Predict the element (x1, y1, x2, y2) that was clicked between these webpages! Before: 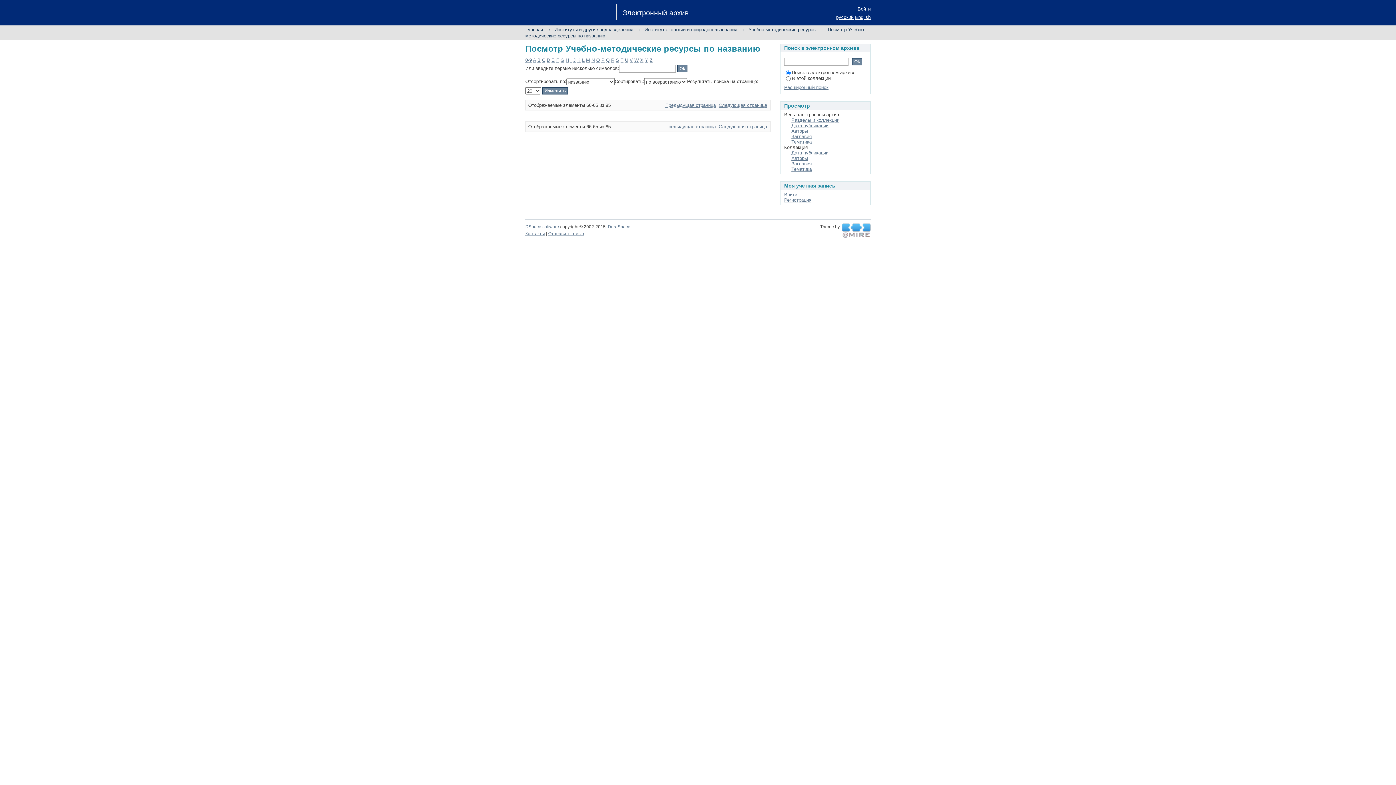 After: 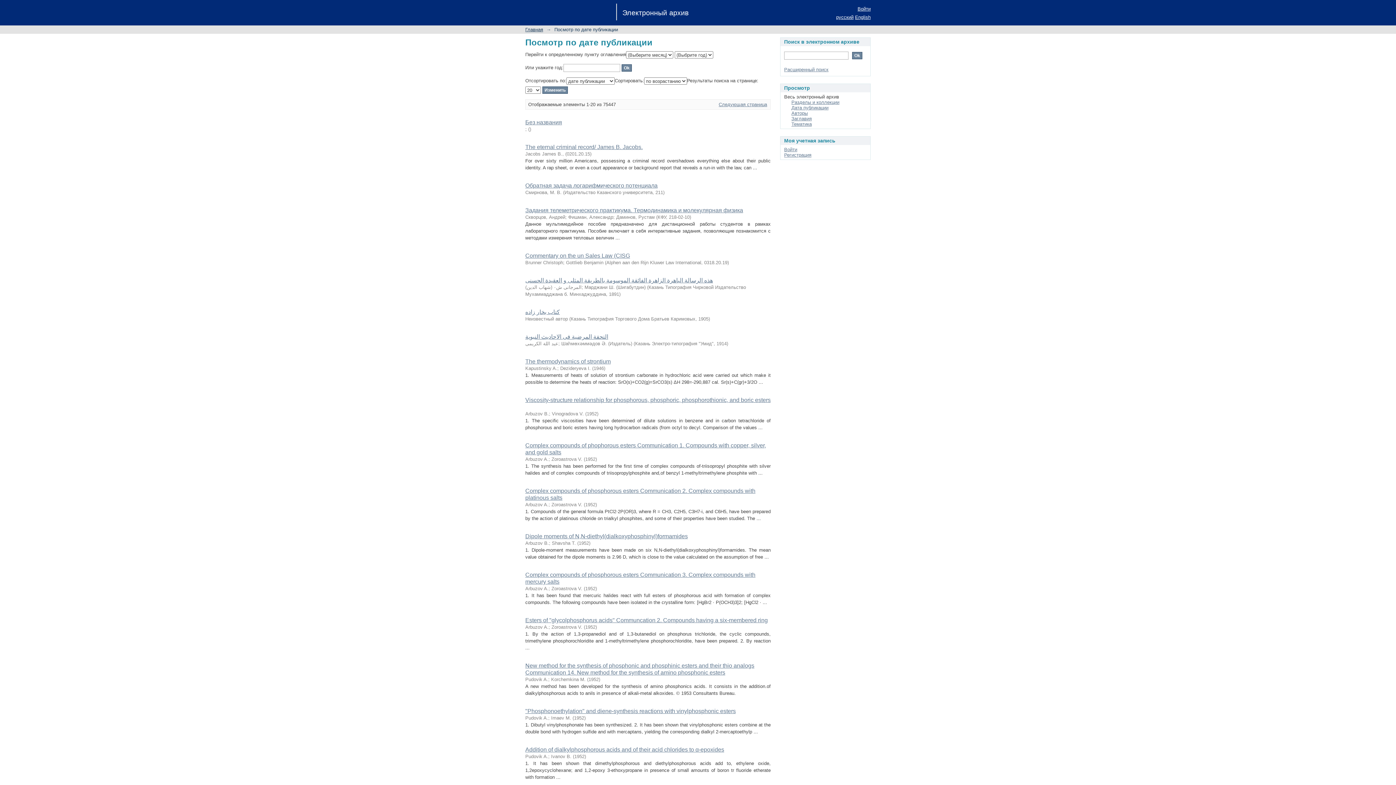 Action: bbox: (791, 122, 828, 128) label: Дата публикации